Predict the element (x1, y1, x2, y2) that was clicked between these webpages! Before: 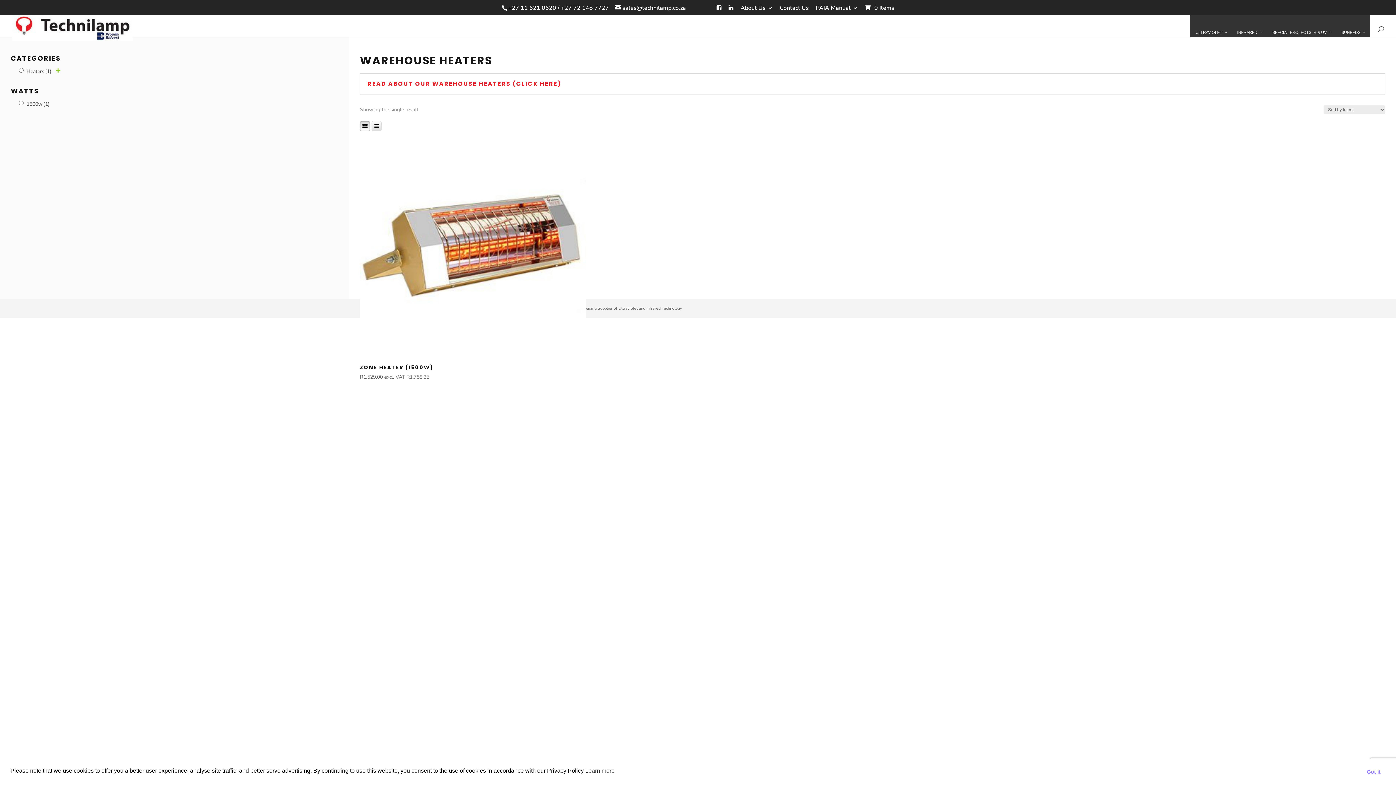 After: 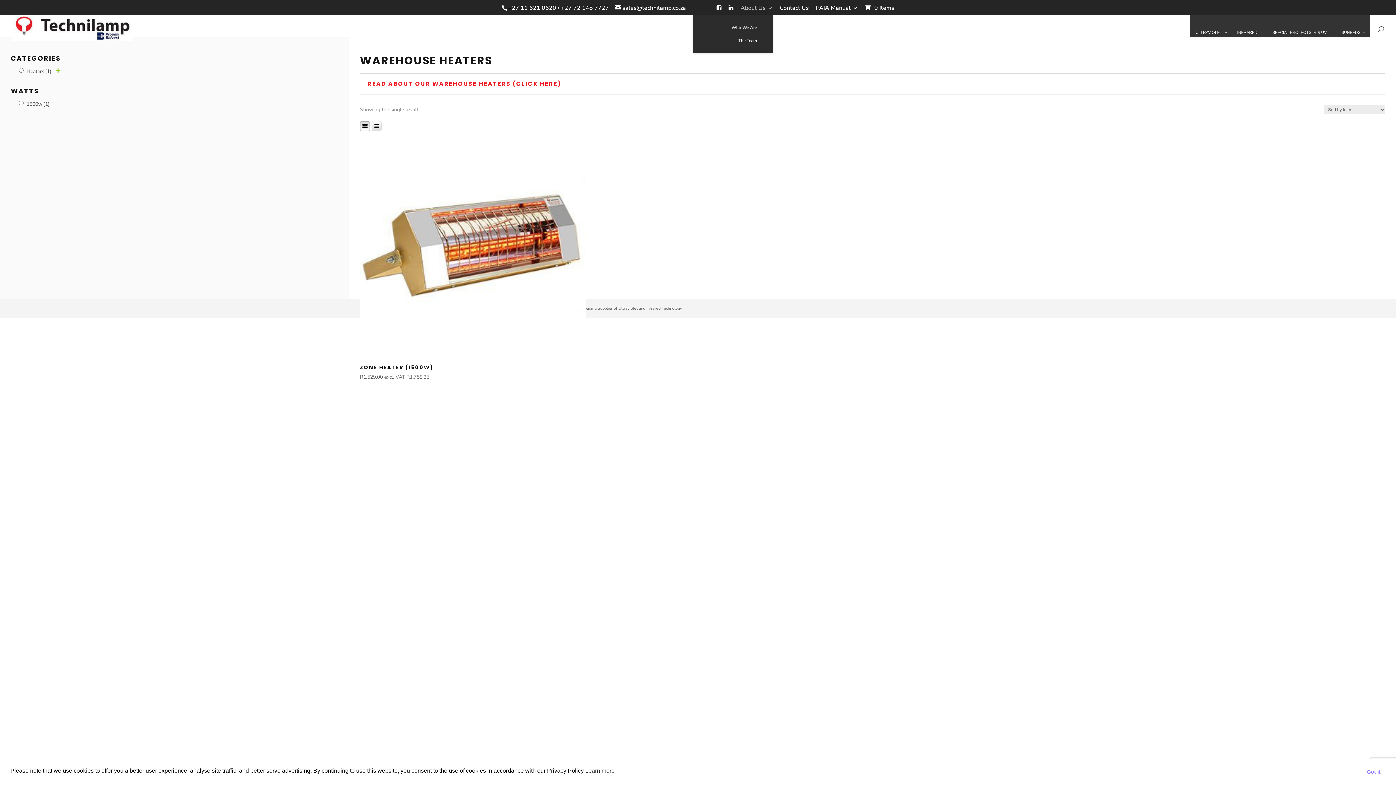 Action: bbox: (740, 5, 773, 15) label: About Us